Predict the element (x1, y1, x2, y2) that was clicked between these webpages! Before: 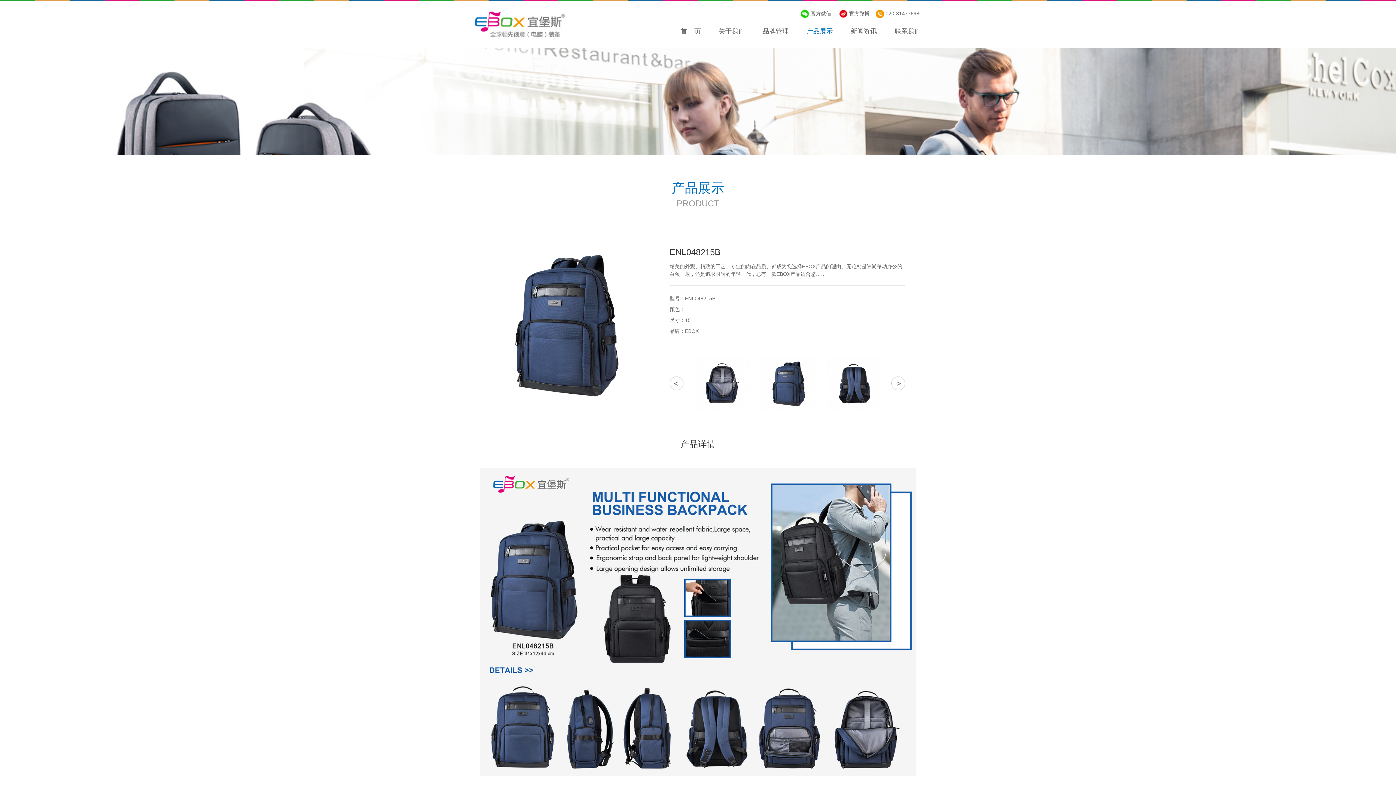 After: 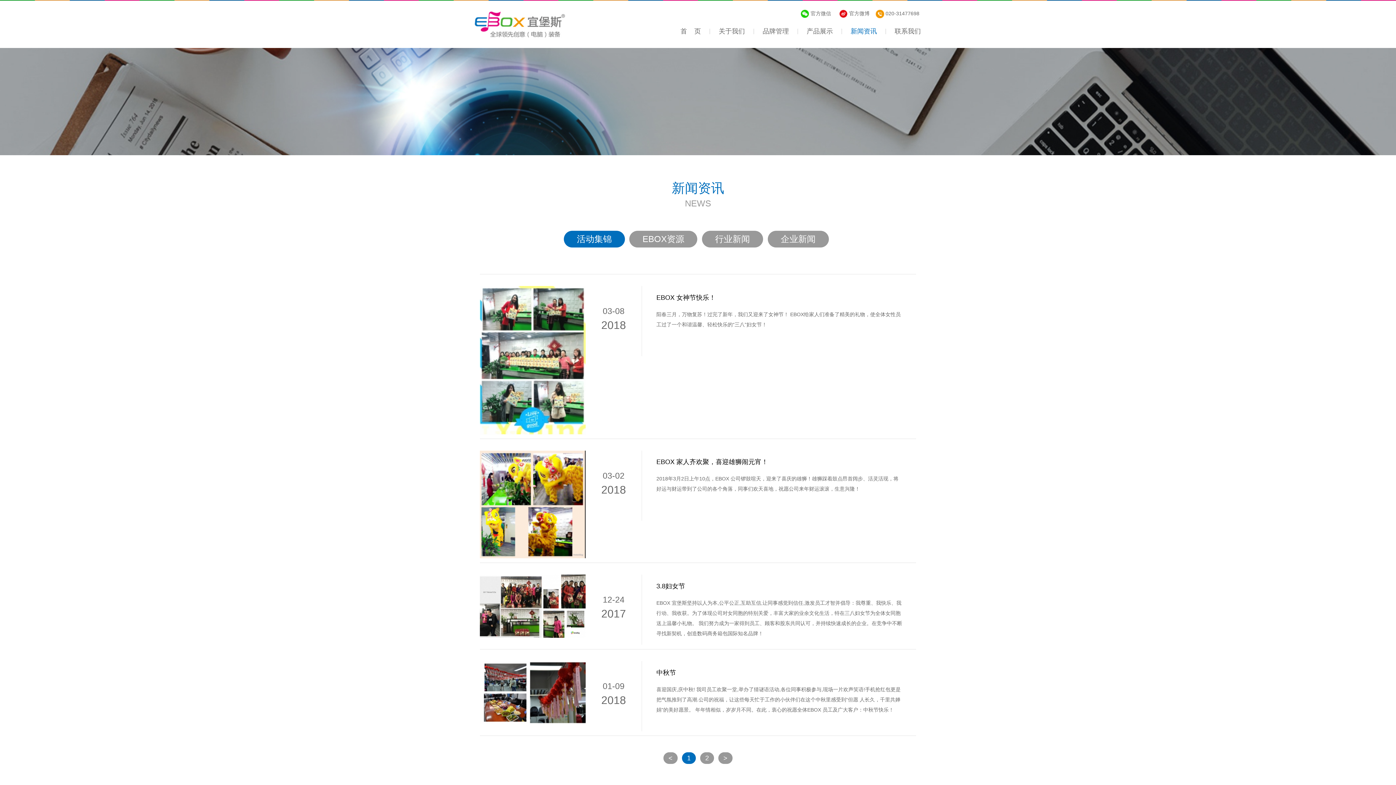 Action: bbox: (842, 22, 885, 40) label: 新闻资讯